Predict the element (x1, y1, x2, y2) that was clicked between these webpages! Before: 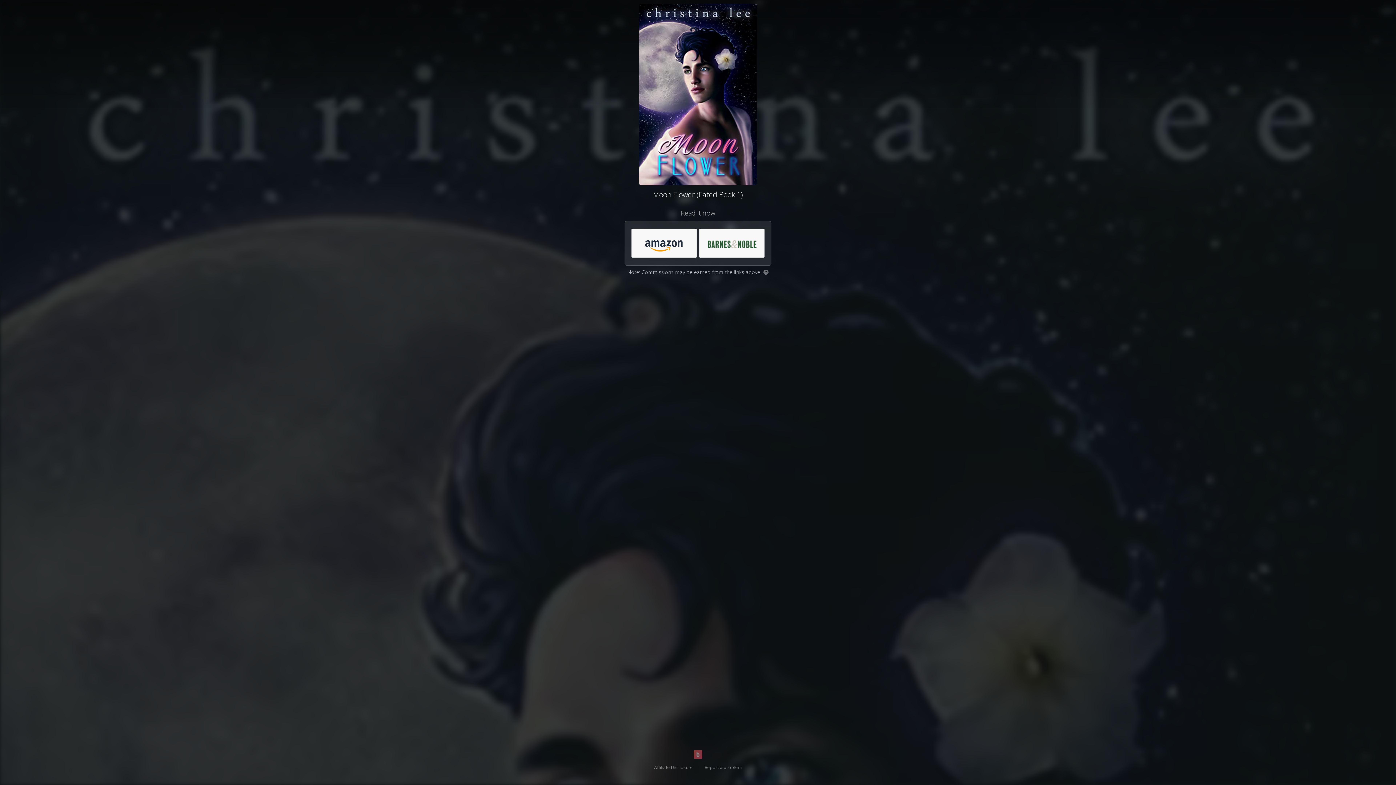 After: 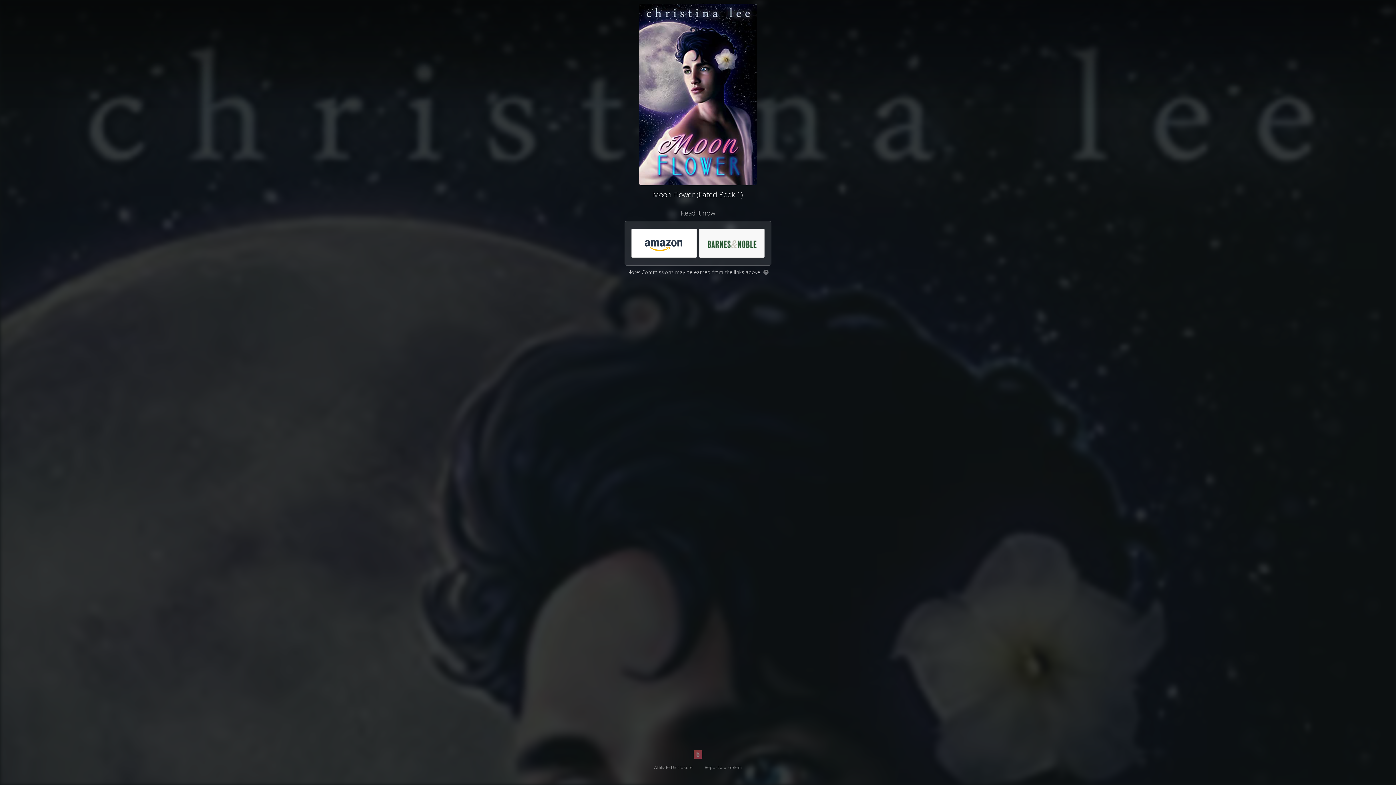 Action: bbox: (632, 229, 697, 258)